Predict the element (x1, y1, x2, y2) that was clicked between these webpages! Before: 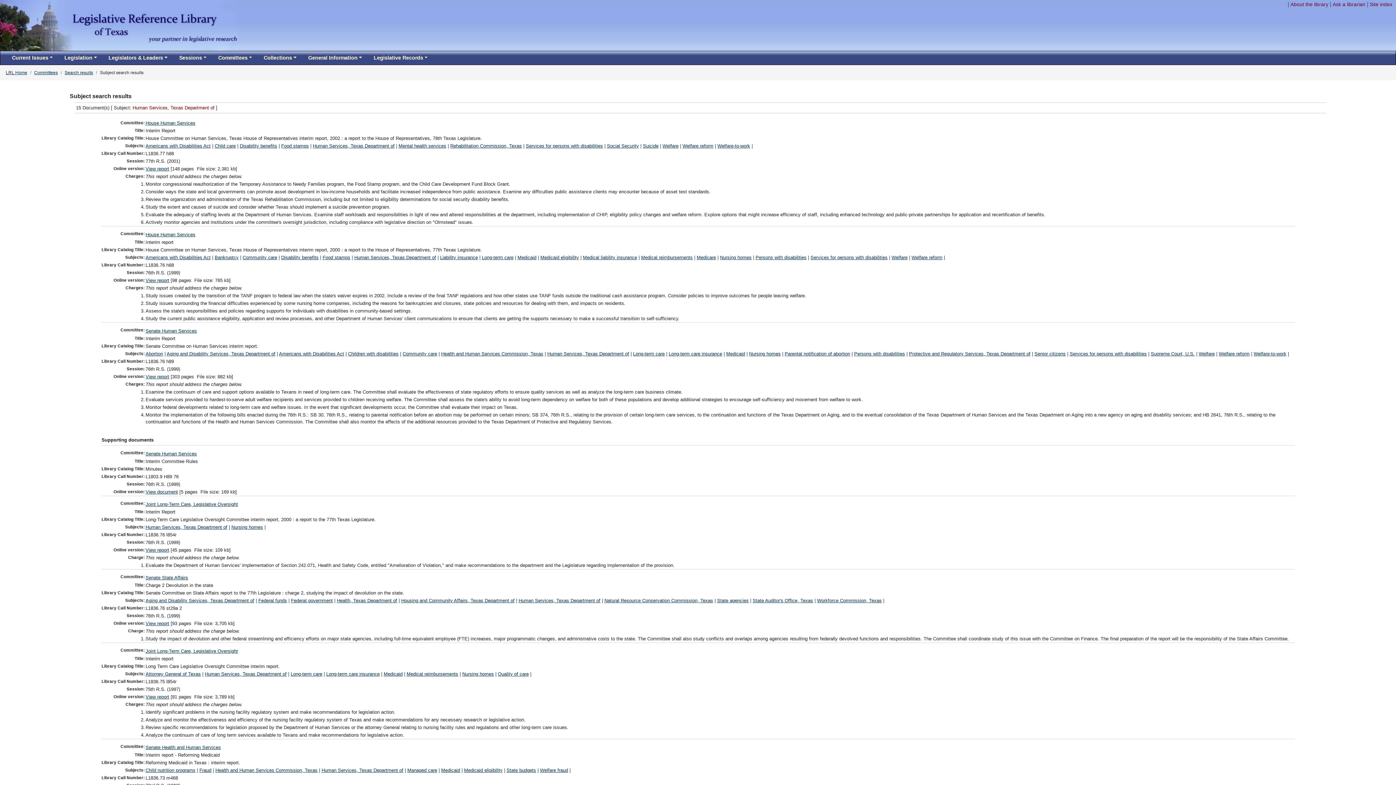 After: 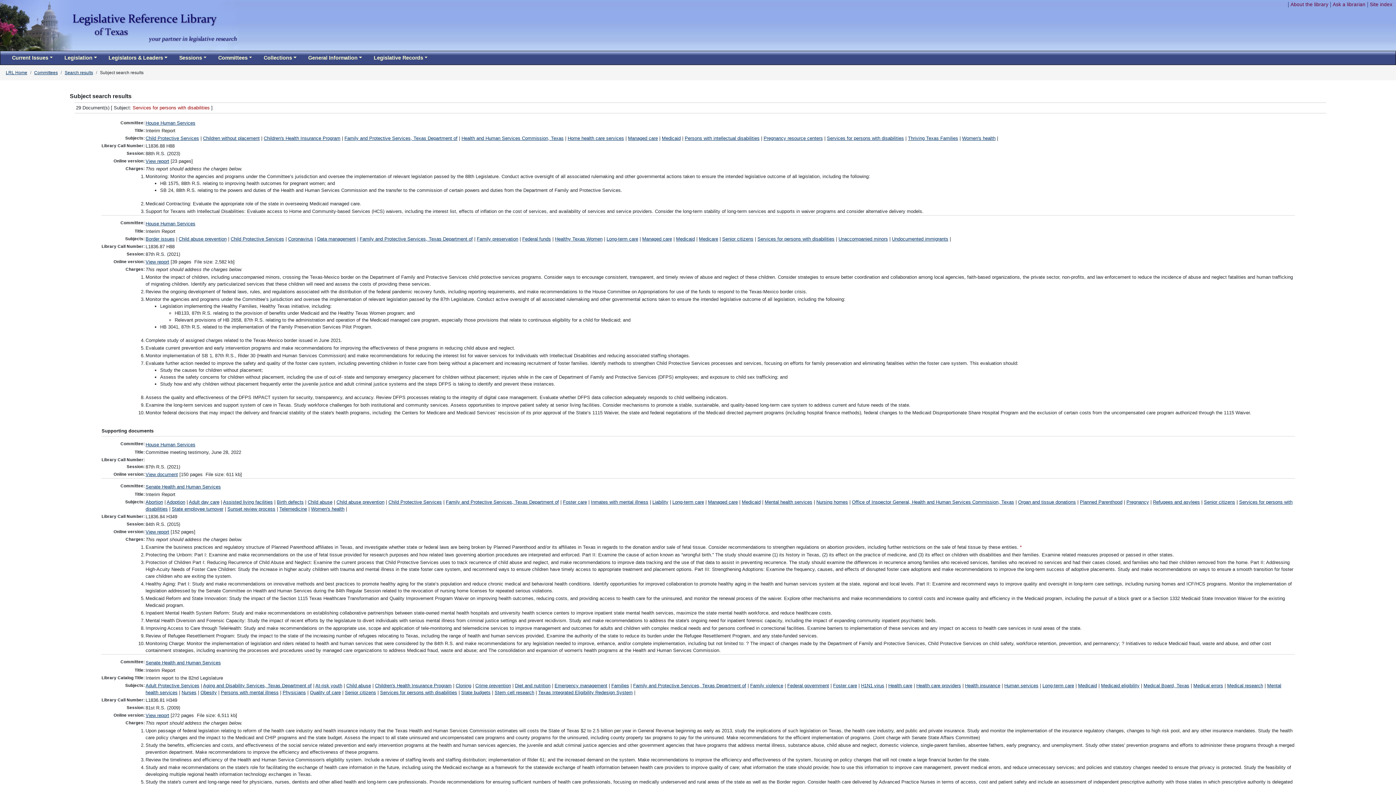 Action: bbox: (1070, 351, 1147, 356) label: Services for persons with disabilities